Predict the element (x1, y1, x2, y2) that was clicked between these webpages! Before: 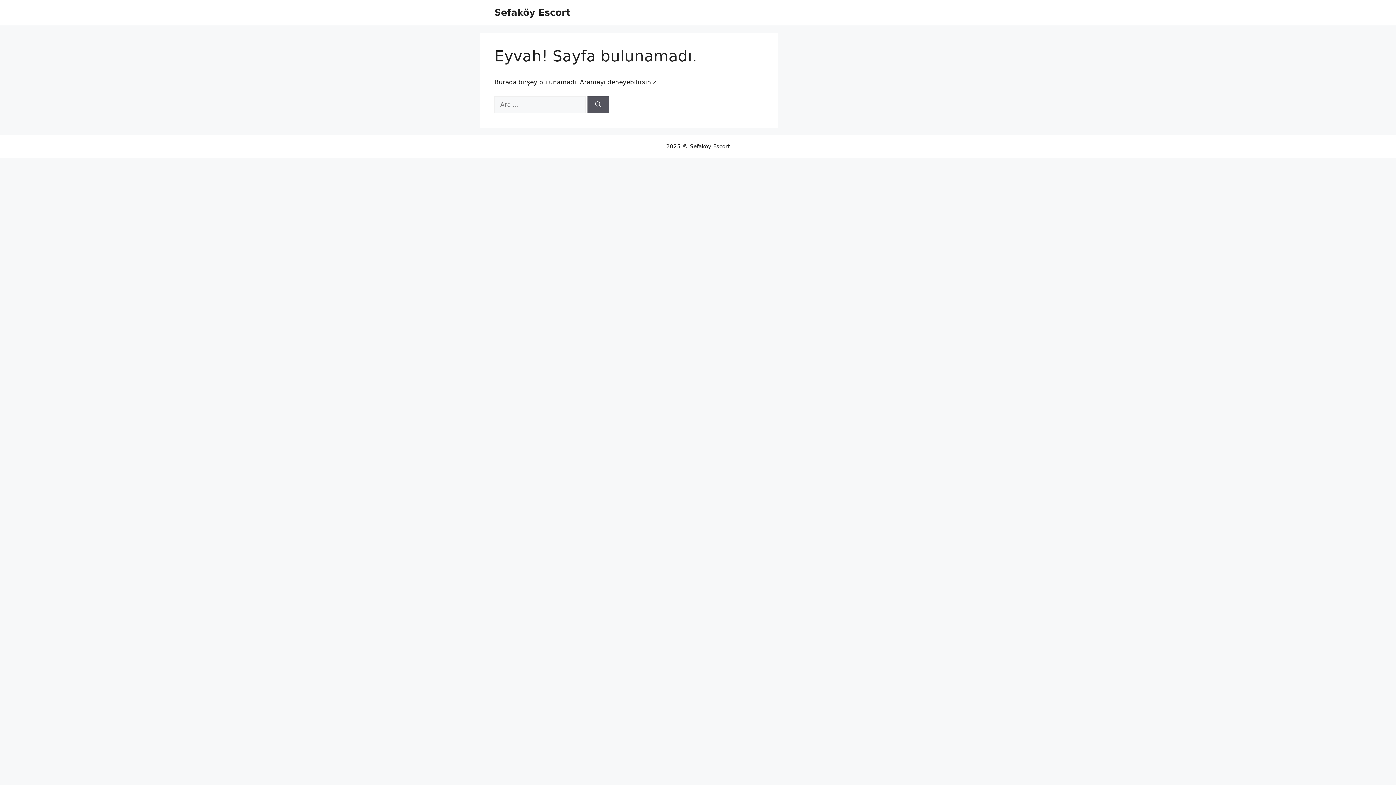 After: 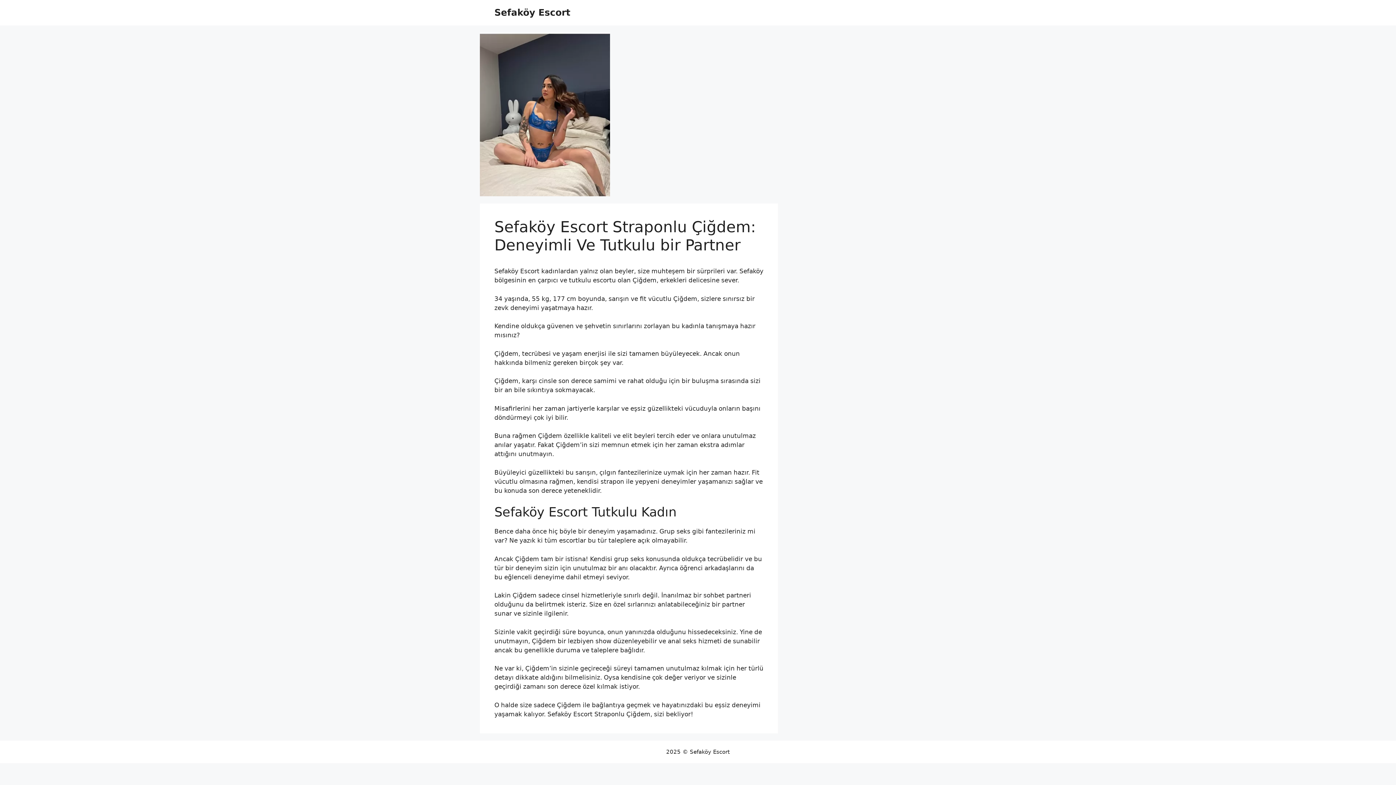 Action: bbox: (494, 7, 570, 17) label: Sefaköy Escort